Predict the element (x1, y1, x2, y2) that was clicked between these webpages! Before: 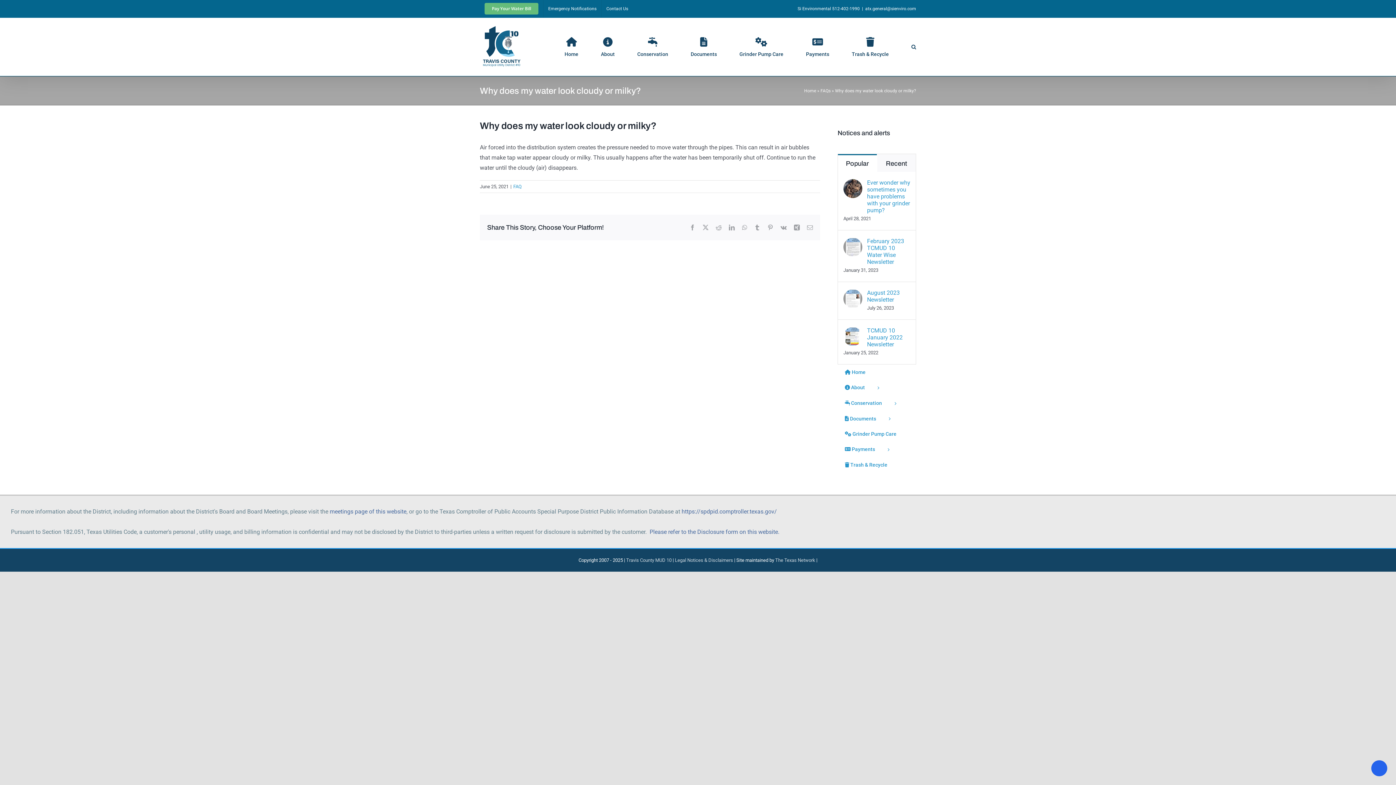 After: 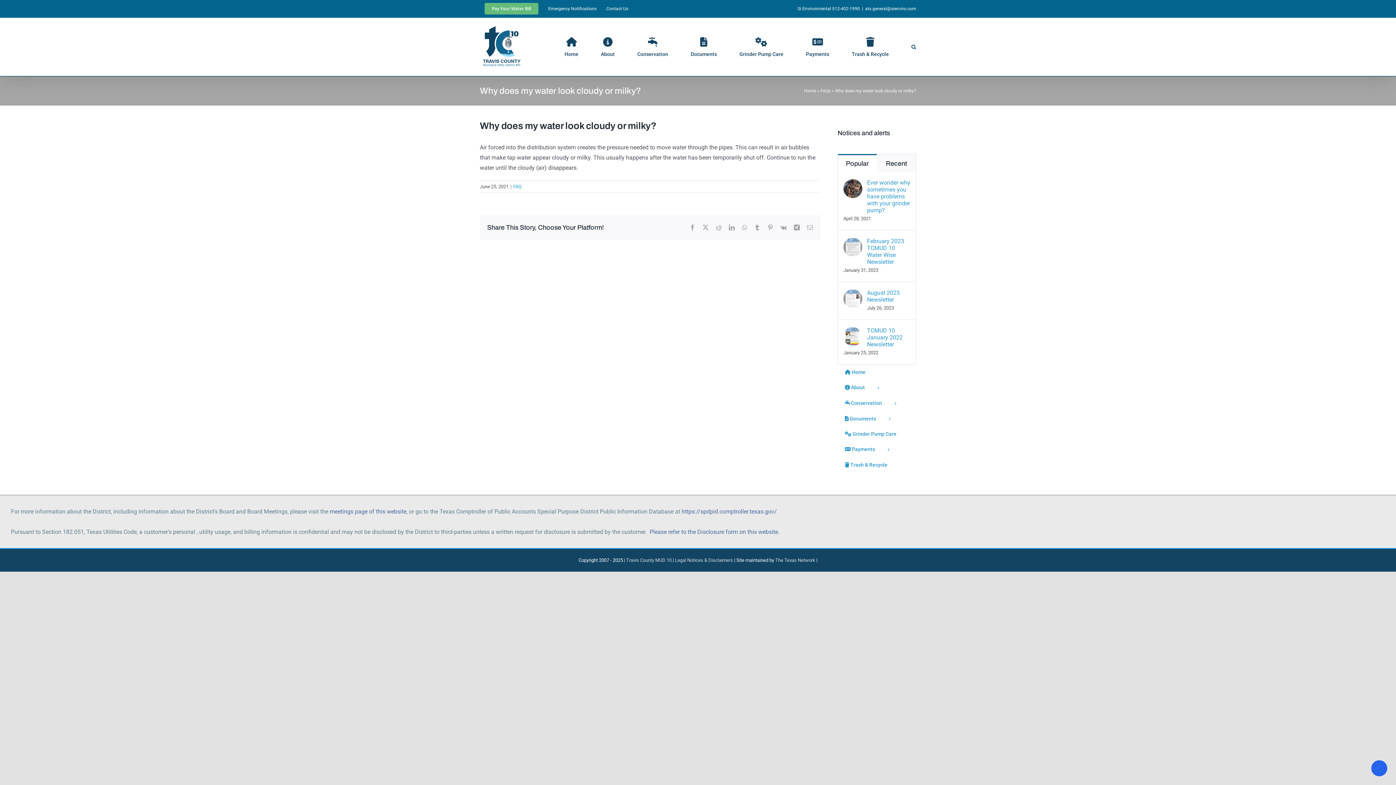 Action: bbox: (865, 6, 916, 11) label: atx.general@sienviro.com